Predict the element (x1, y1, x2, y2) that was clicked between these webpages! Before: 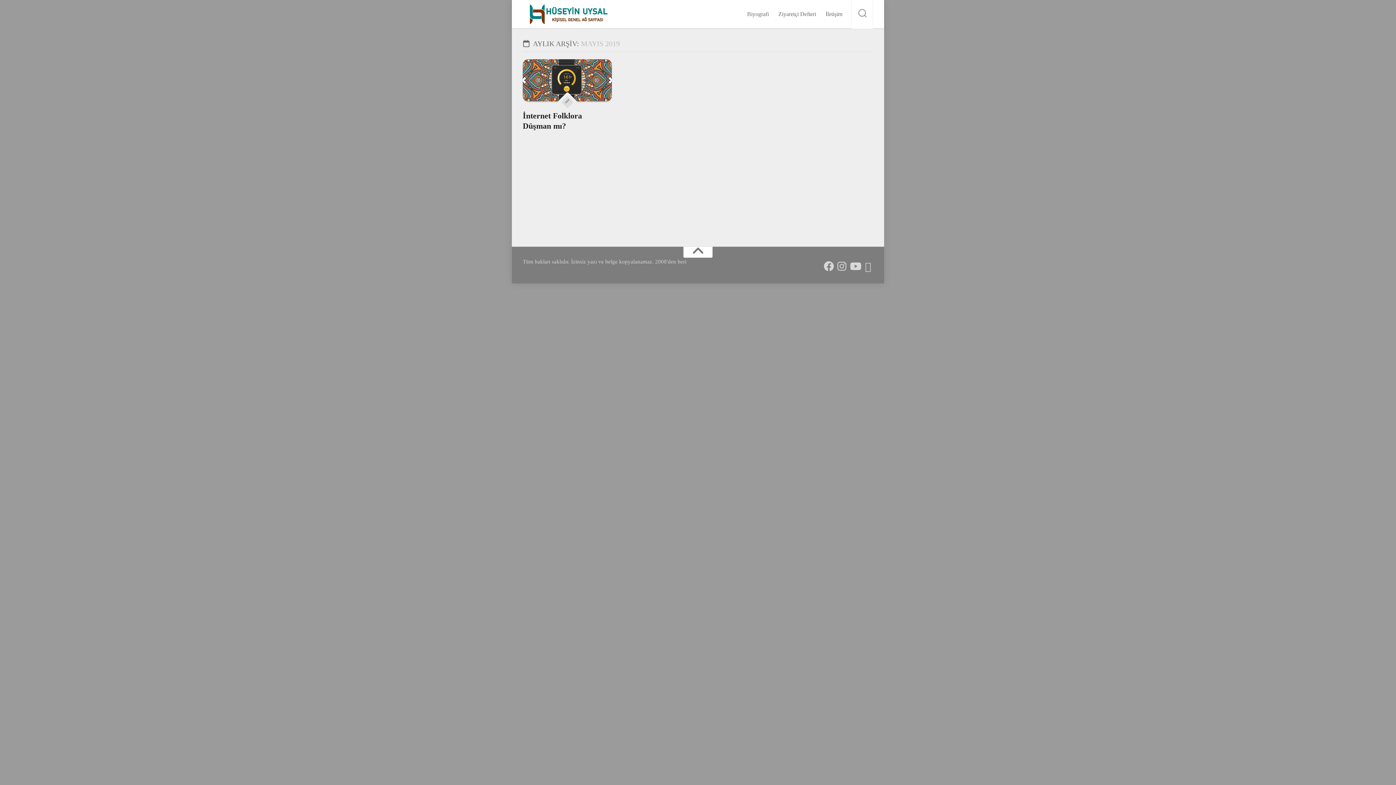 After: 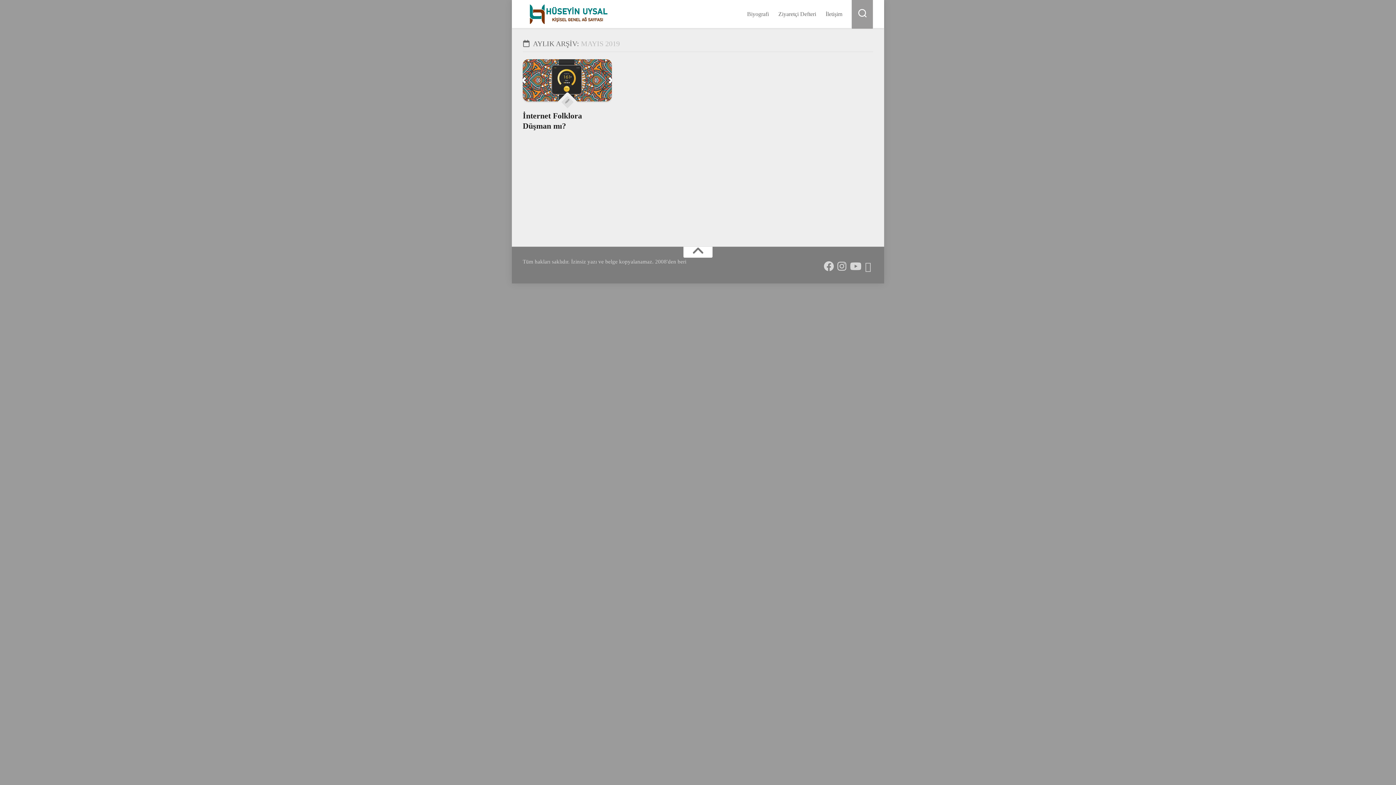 Action: bbox: (851, 0, 873, 28)